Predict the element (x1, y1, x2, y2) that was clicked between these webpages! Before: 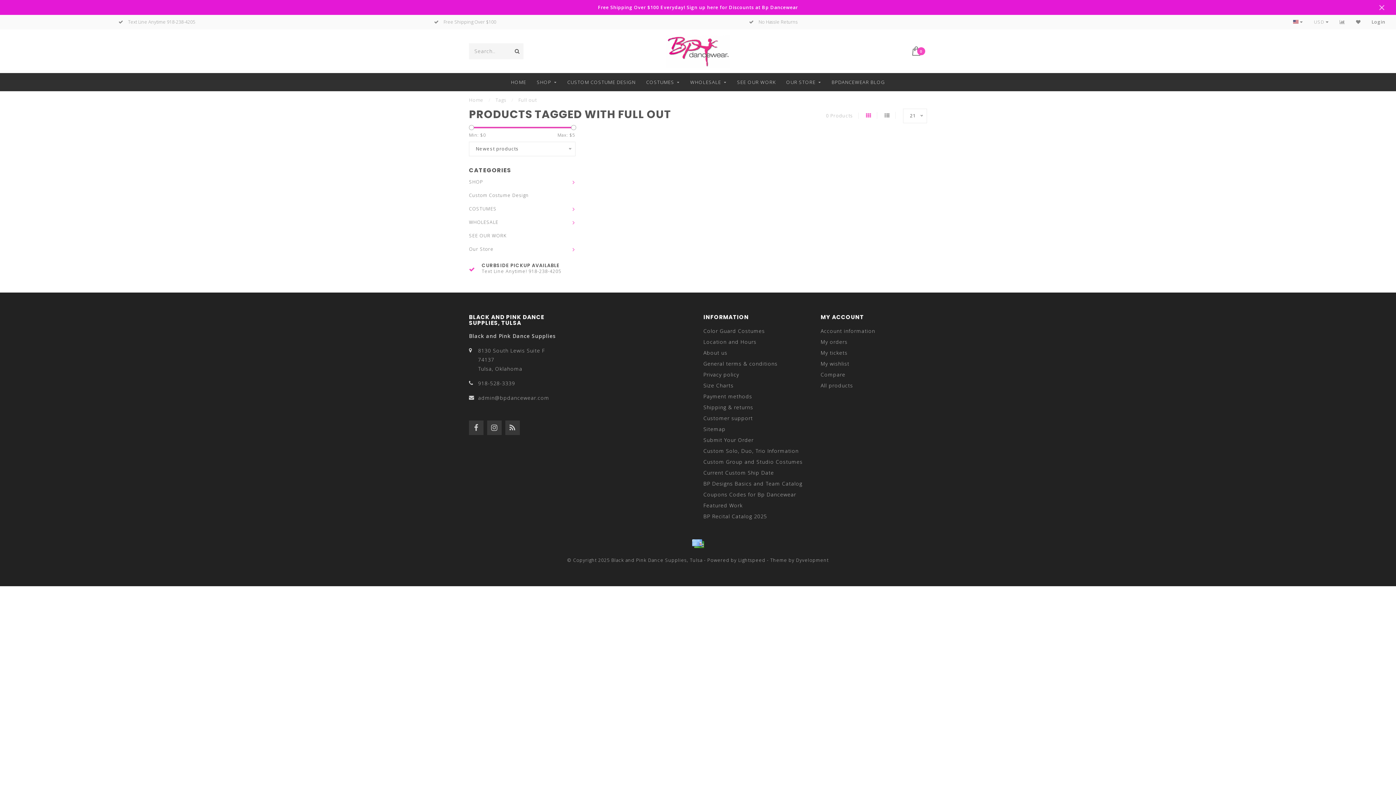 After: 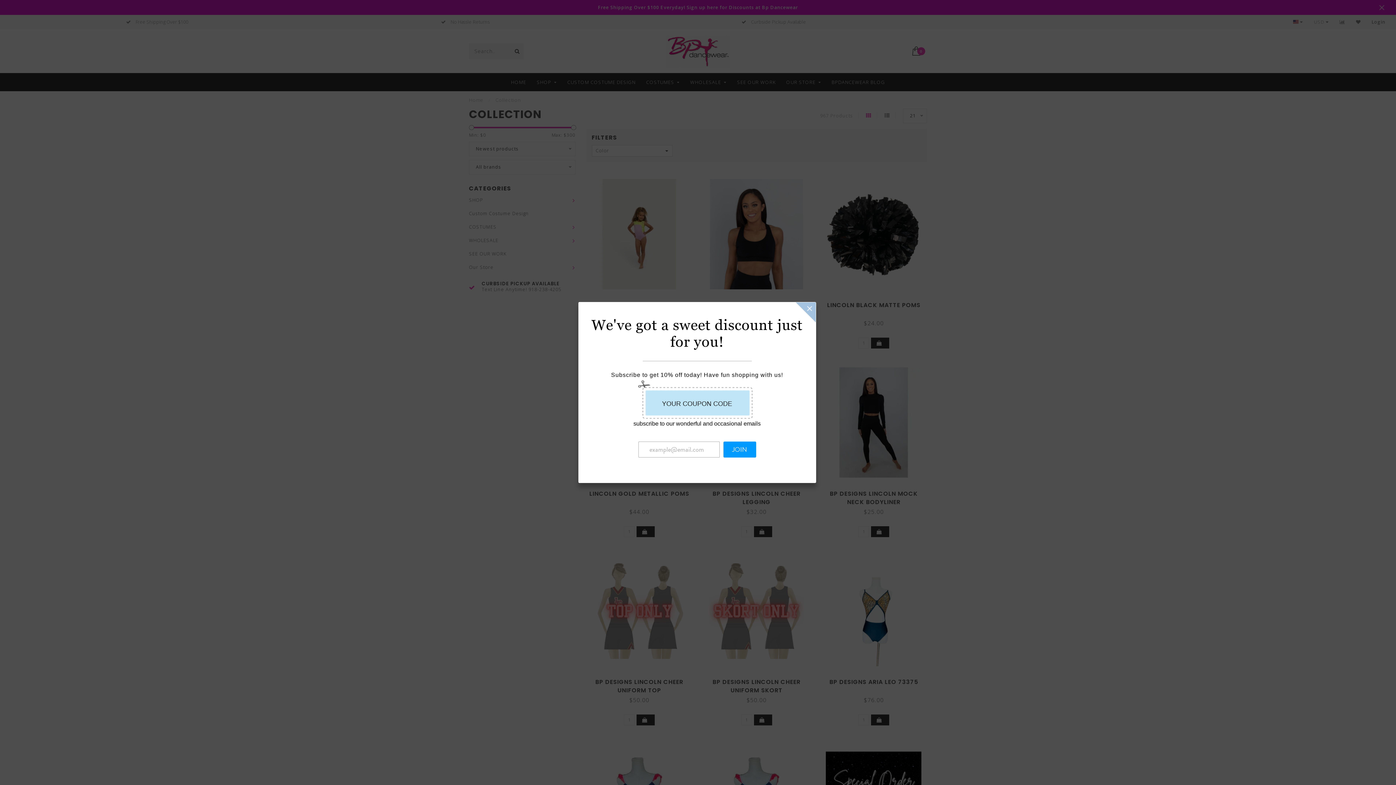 Action: label: All products bbox: (820, 380, 853, 391)